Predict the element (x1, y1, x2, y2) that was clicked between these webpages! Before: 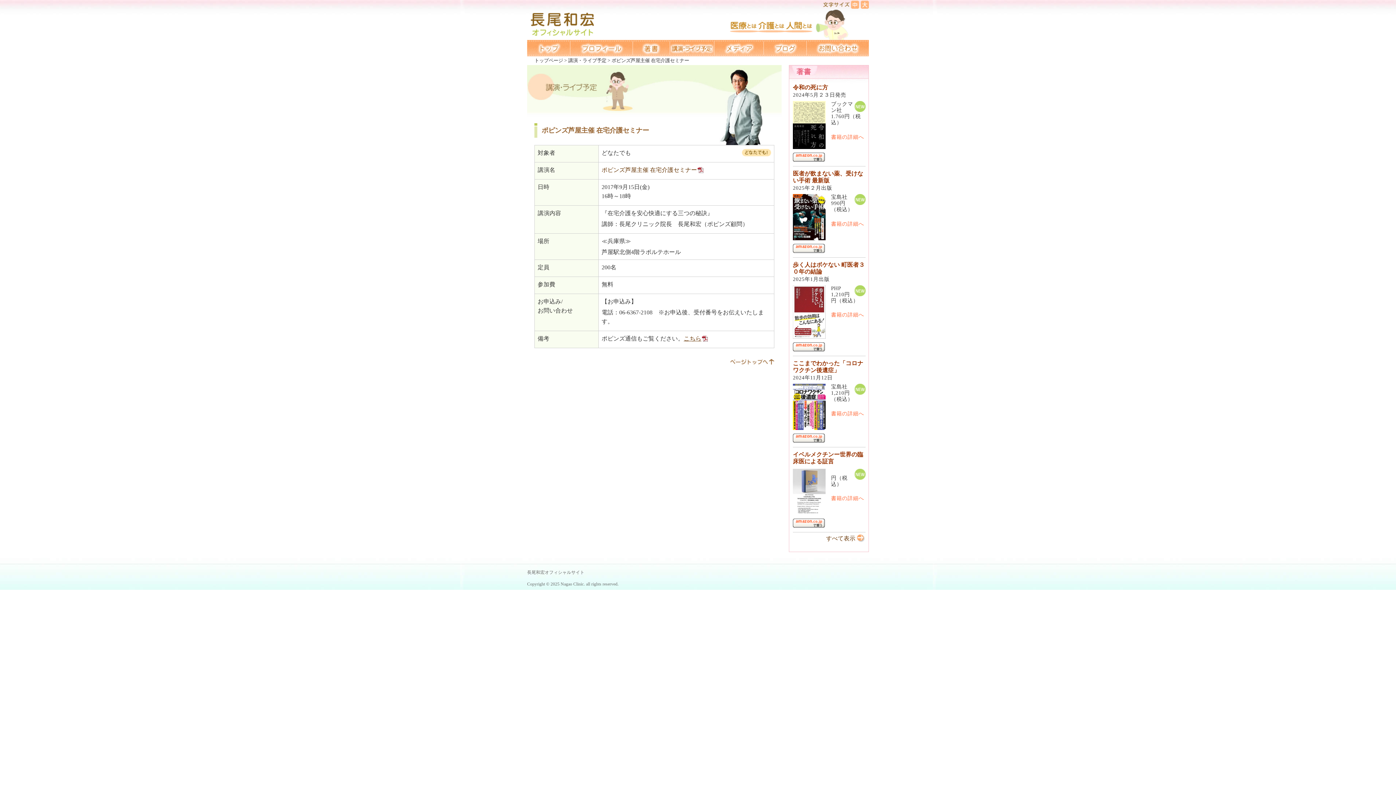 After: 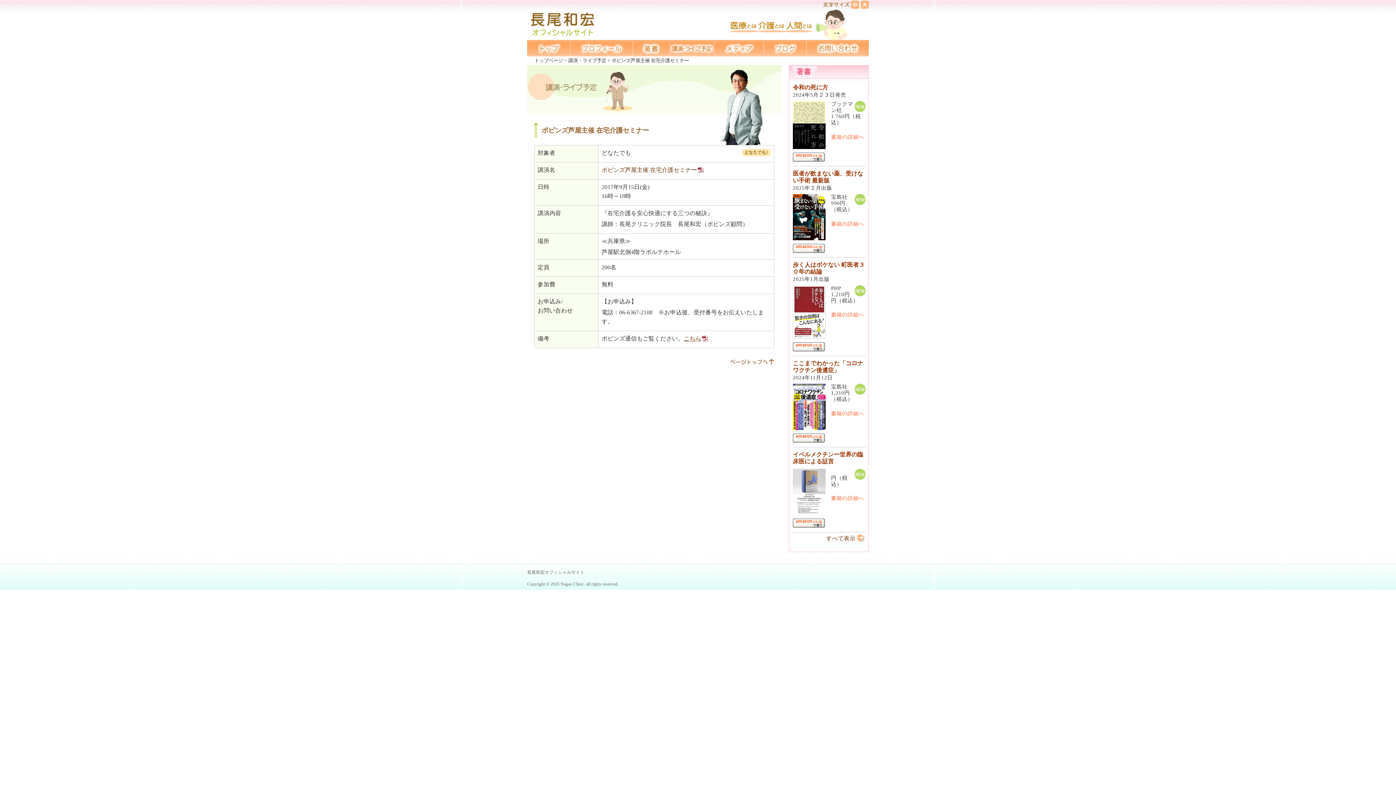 Action: bbox: (793, 519, 825, 525)